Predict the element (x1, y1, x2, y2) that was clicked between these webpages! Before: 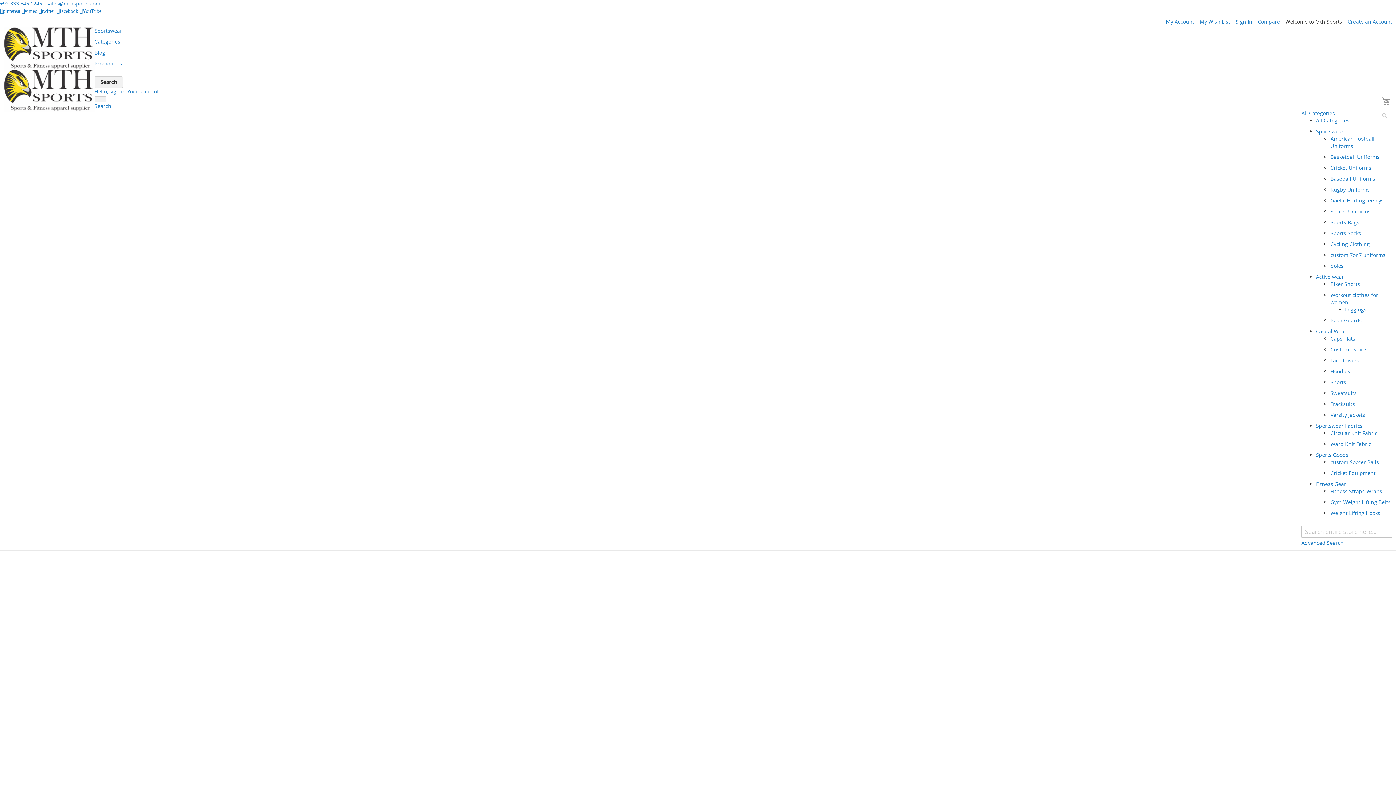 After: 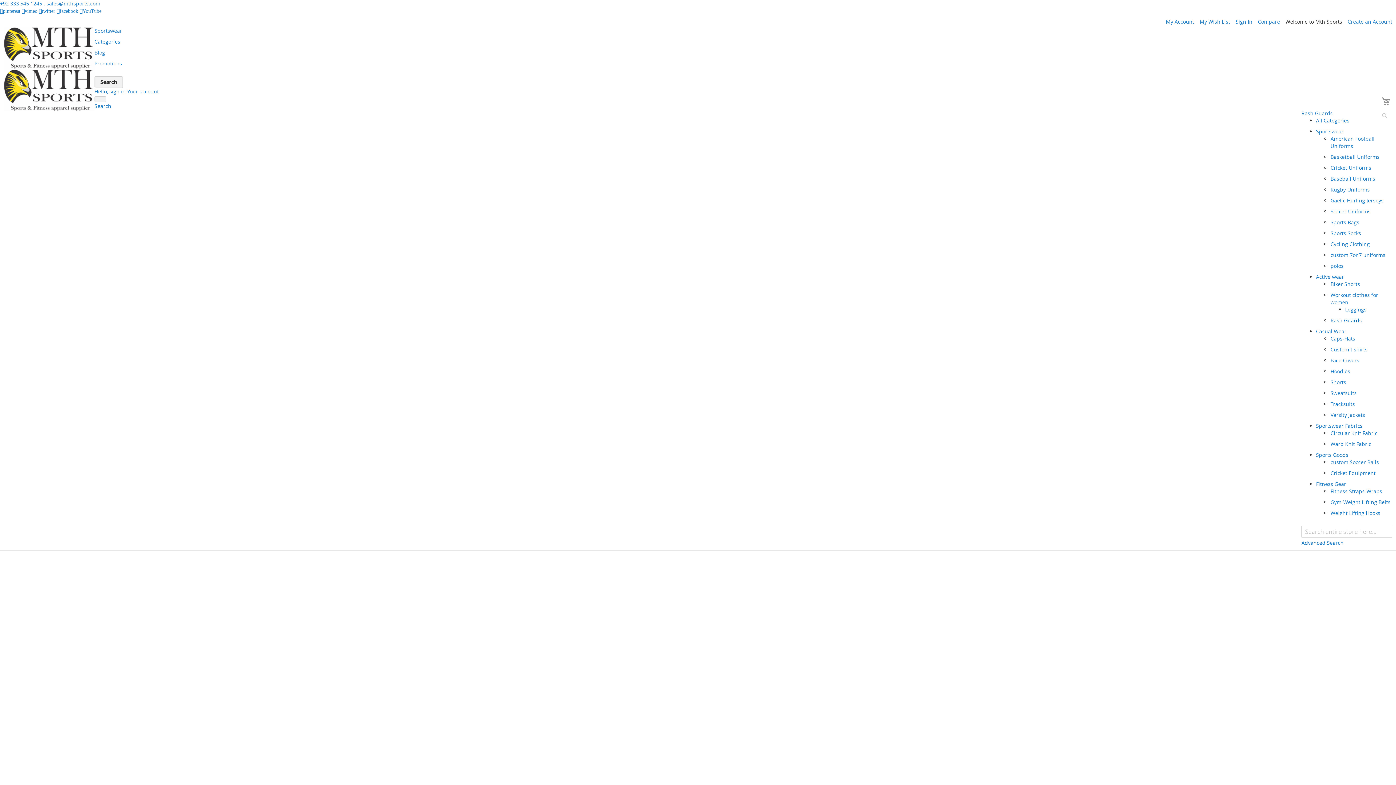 Action: bbox: (1330, 317, 1362, 324) label: Rash Guards